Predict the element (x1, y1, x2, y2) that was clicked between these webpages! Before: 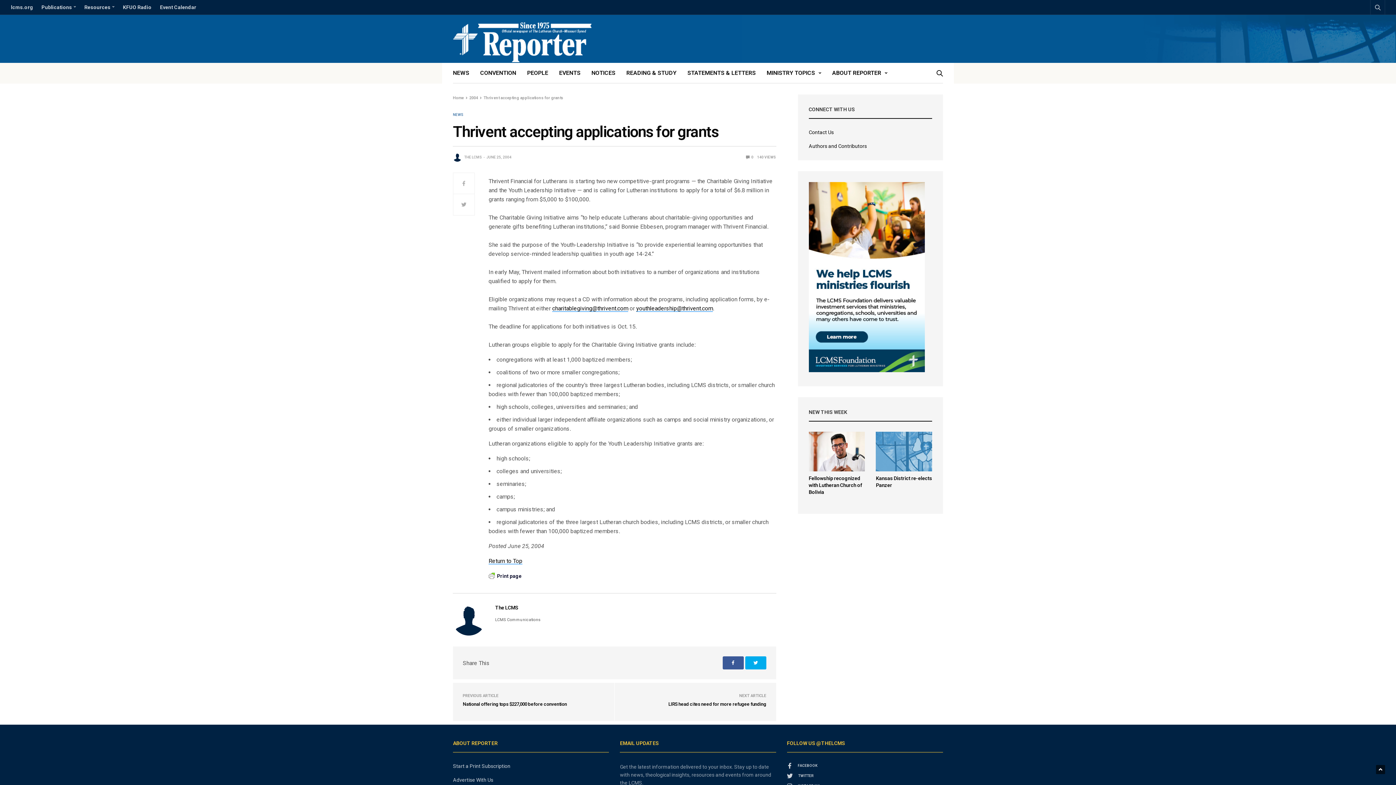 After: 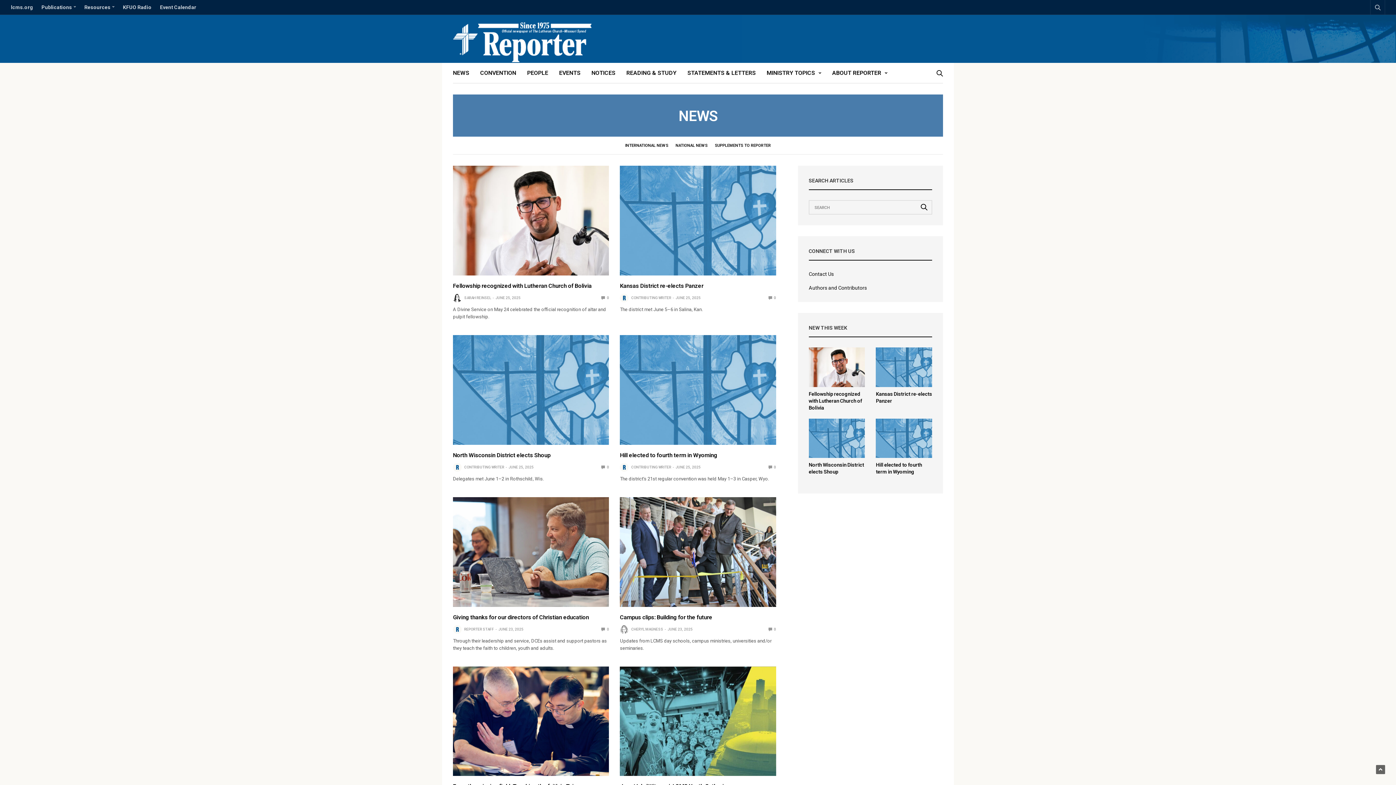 Action: label: NEWS bbox: (453, 113, 463, 116)